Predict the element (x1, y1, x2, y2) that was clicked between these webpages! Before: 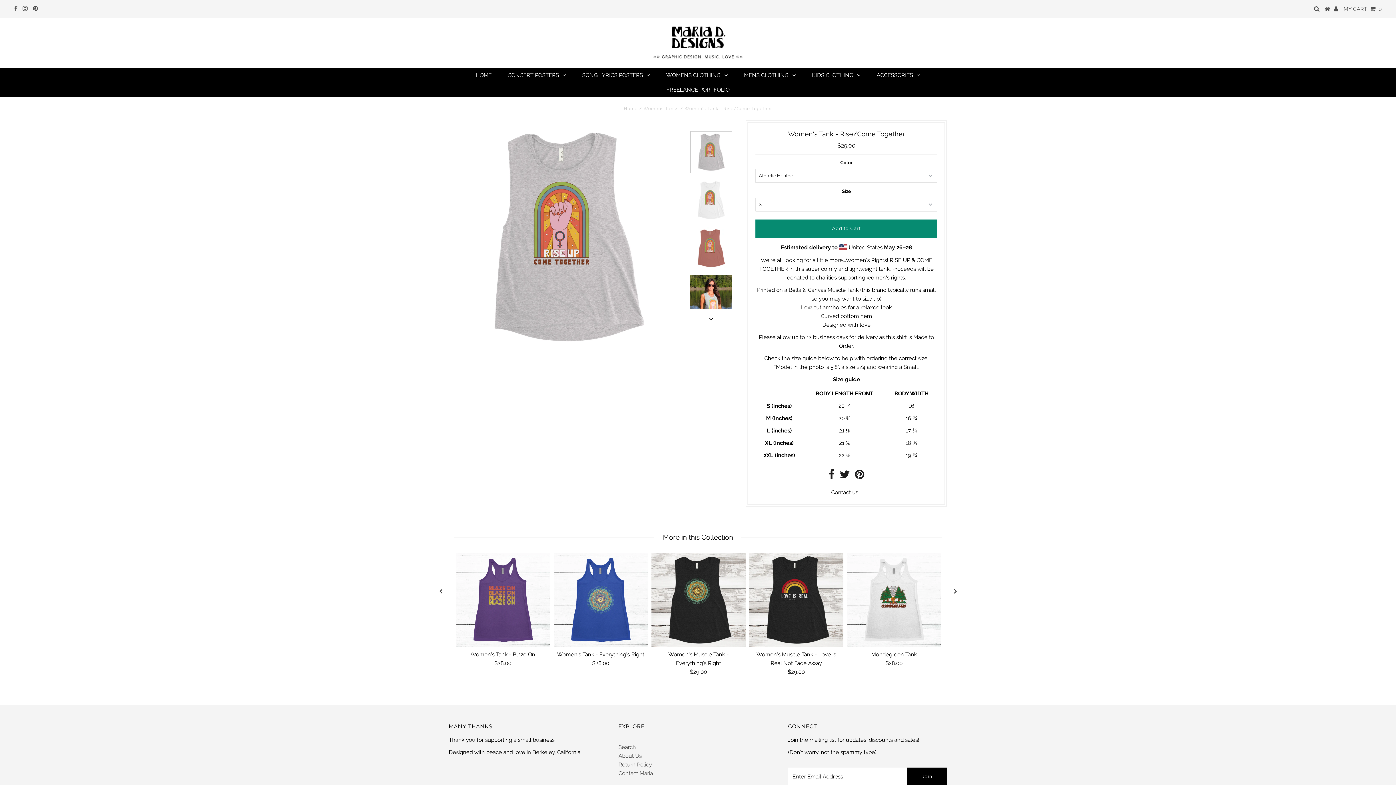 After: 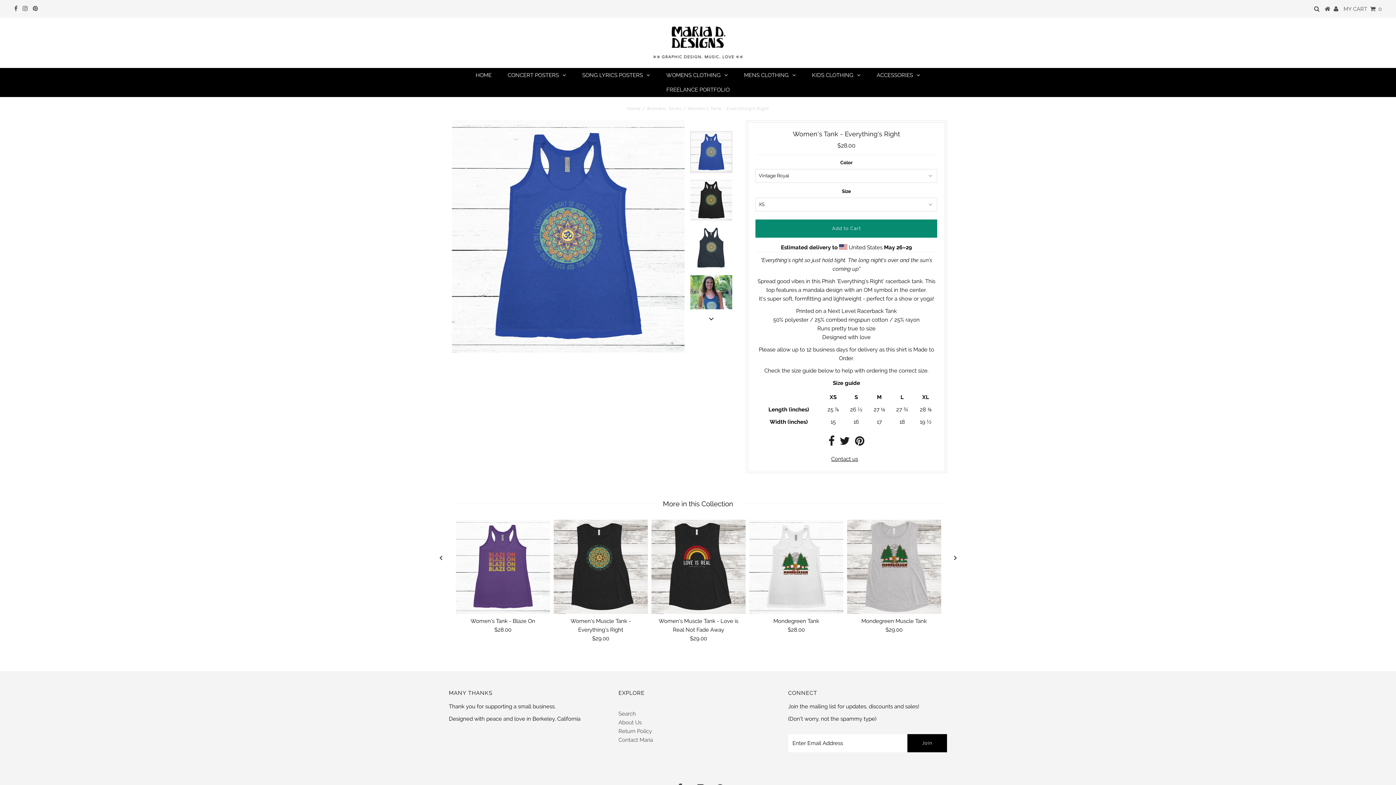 Action: label: Women's Tank - Everything's Right bbox: (557, 651, 644, 658)